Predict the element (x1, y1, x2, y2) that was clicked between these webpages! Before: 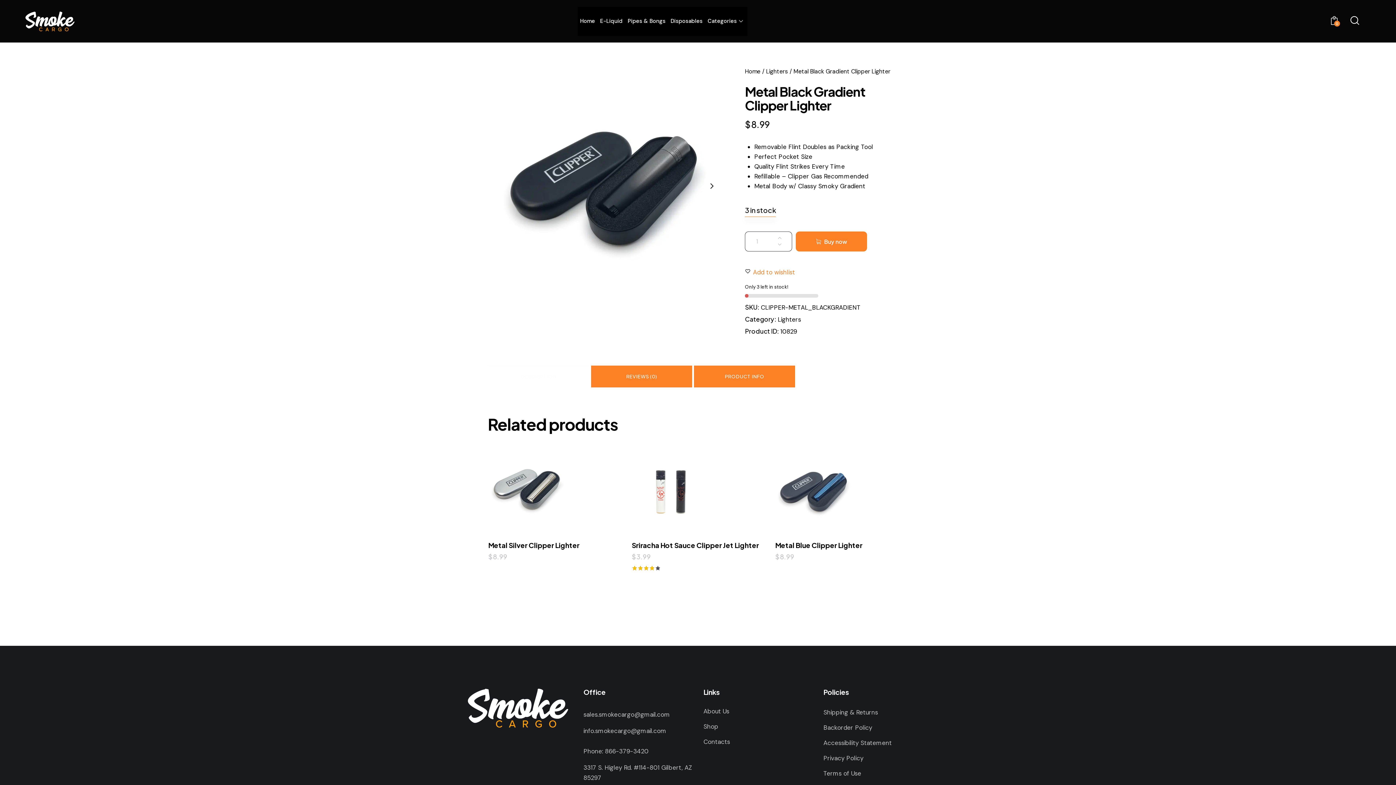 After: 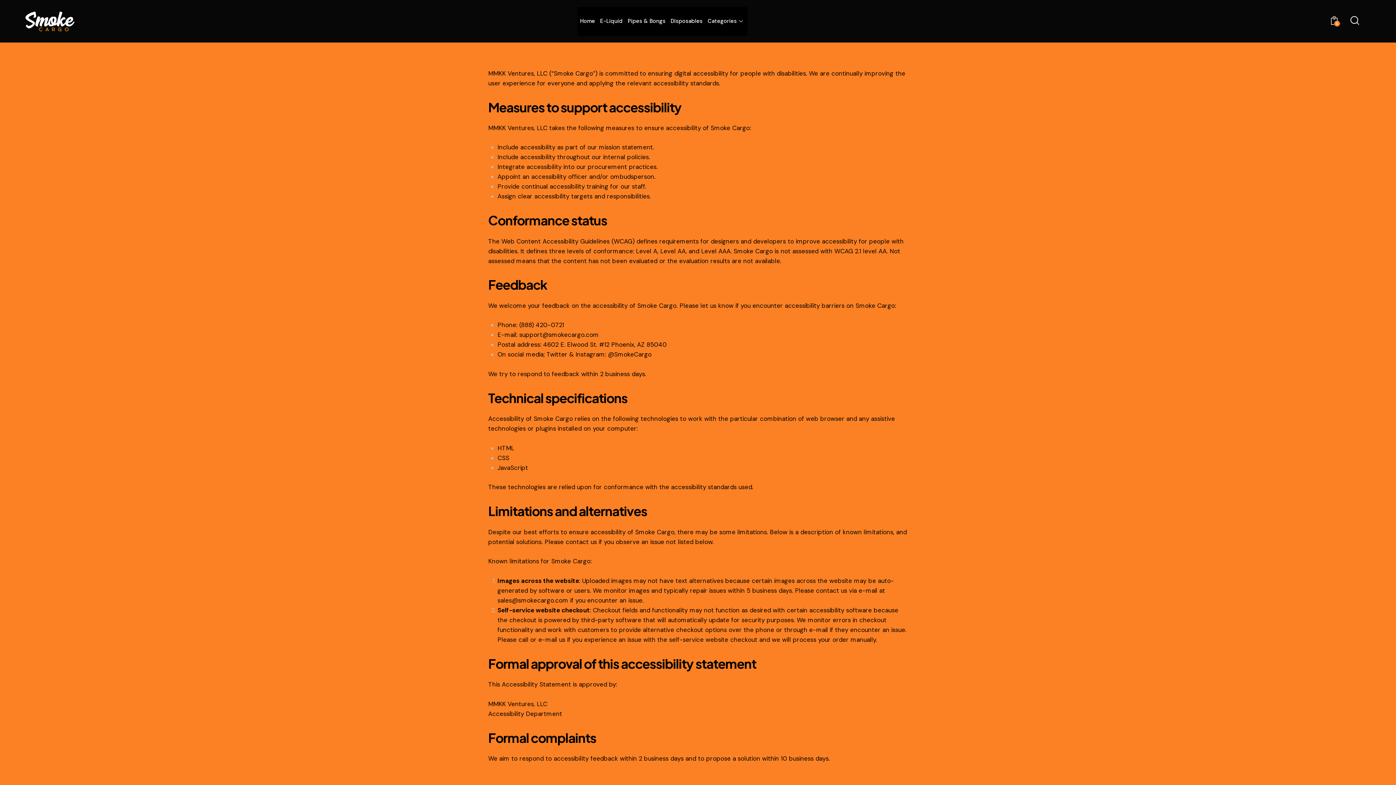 Action: label: Accessibility Statement bbox: (823, 738, 892, 748)